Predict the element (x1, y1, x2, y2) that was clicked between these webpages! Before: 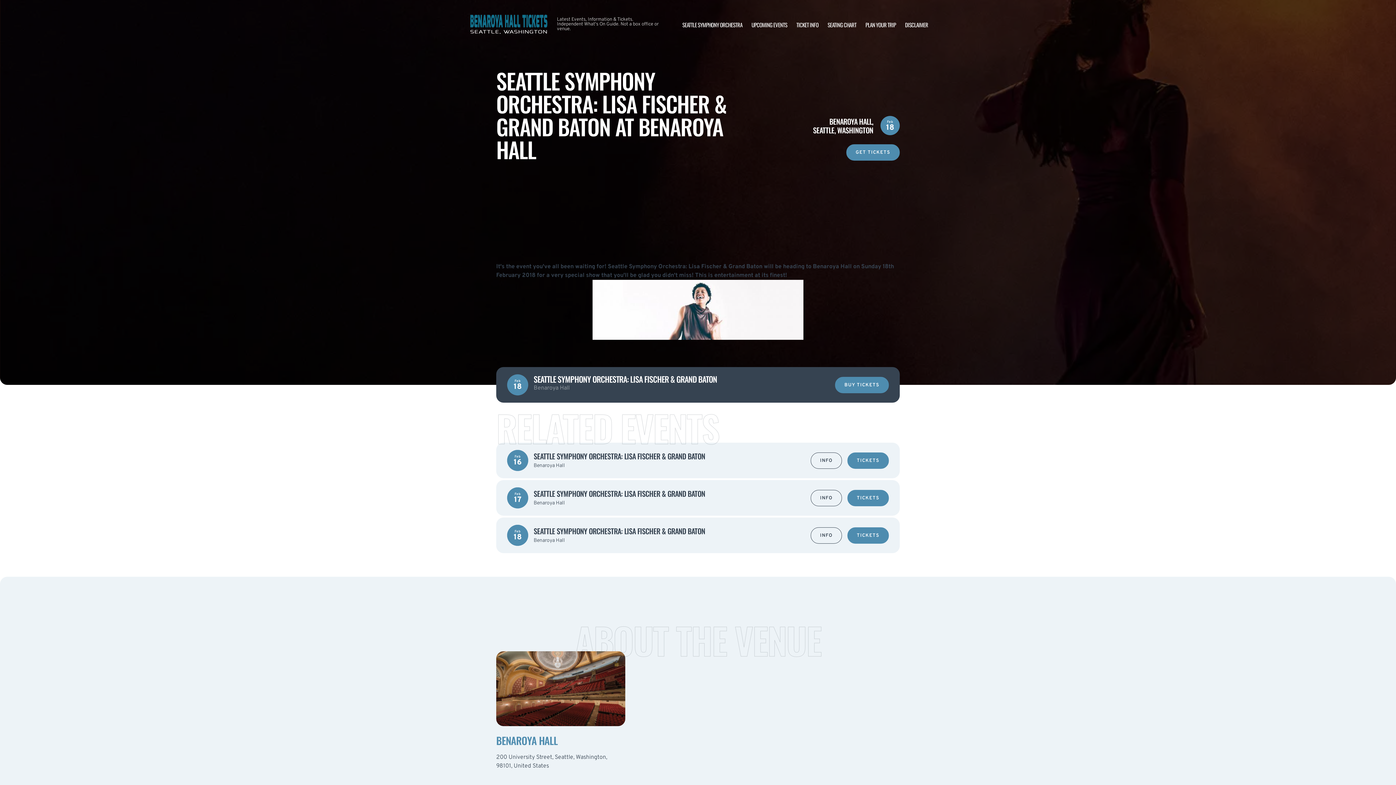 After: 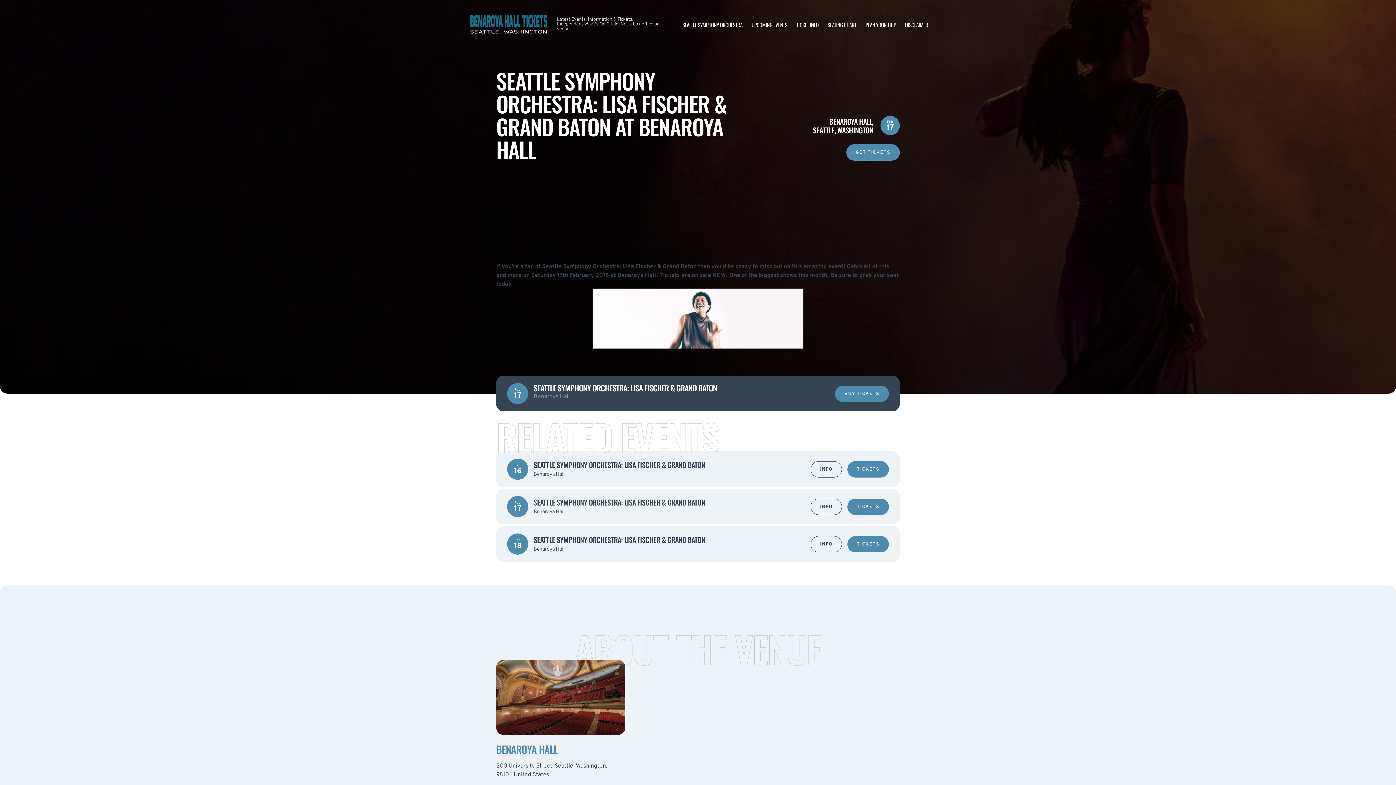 Action: bbox: (810, 490, 842, 506) label: INFO